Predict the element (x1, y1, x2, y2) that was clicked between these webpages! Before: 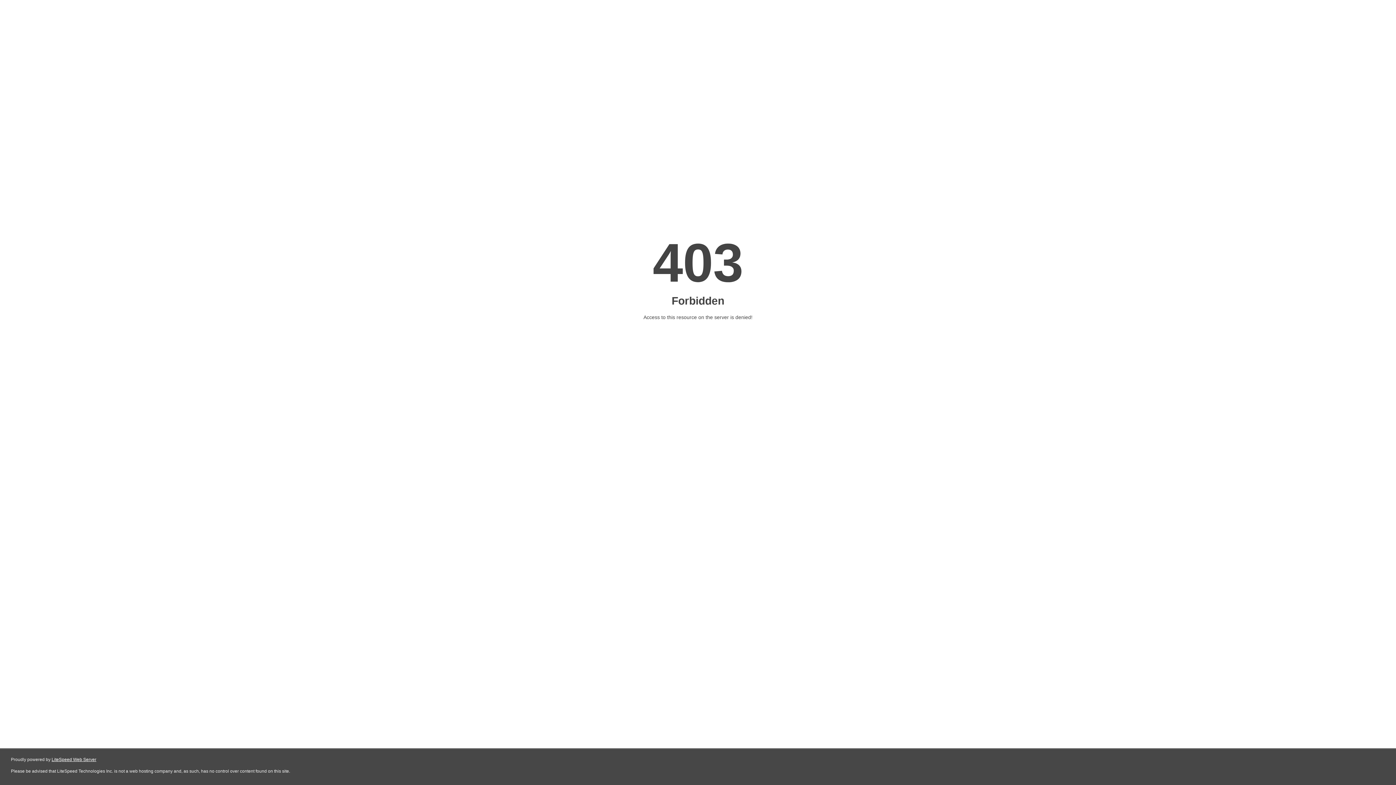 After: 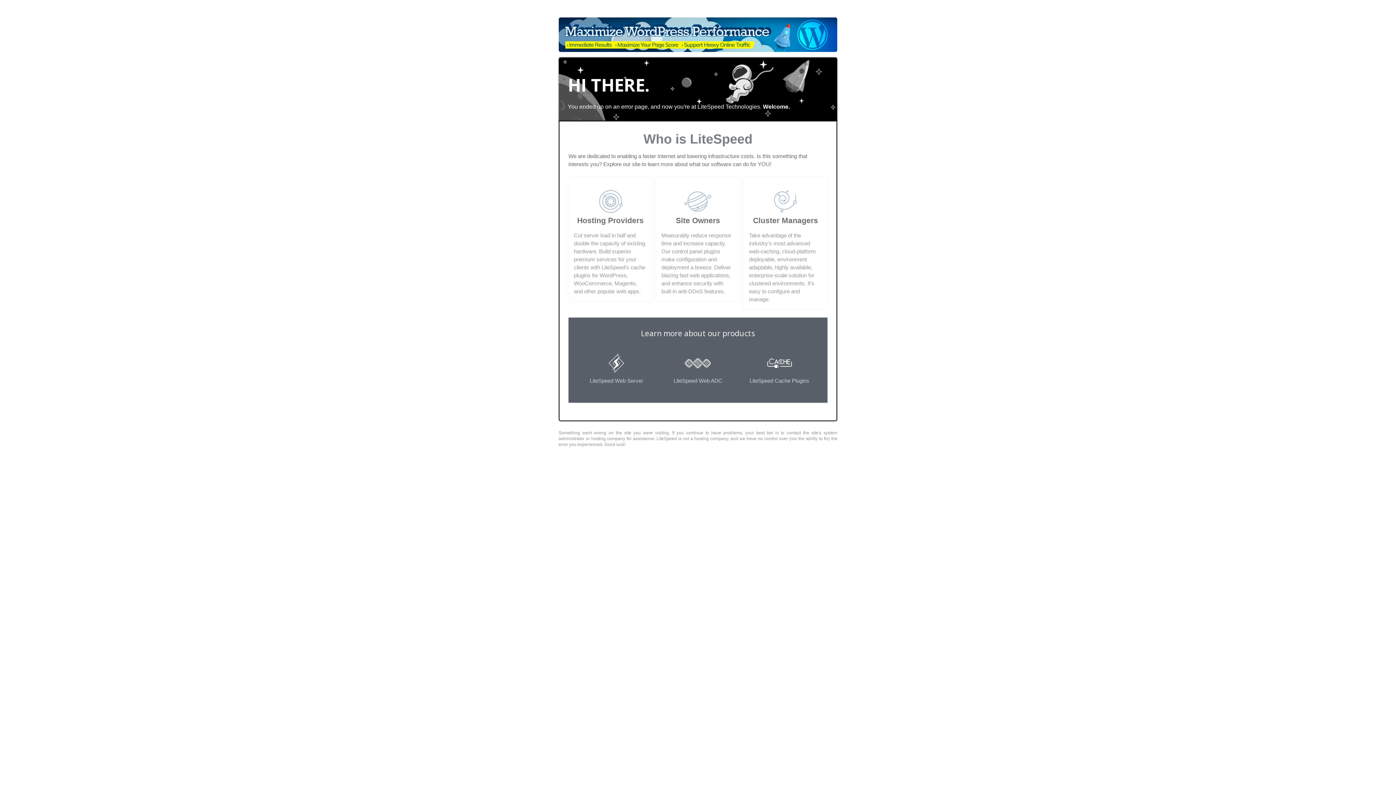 Action: label: LiteSpeed Web Server bbox: (51, 757, 96, 762)